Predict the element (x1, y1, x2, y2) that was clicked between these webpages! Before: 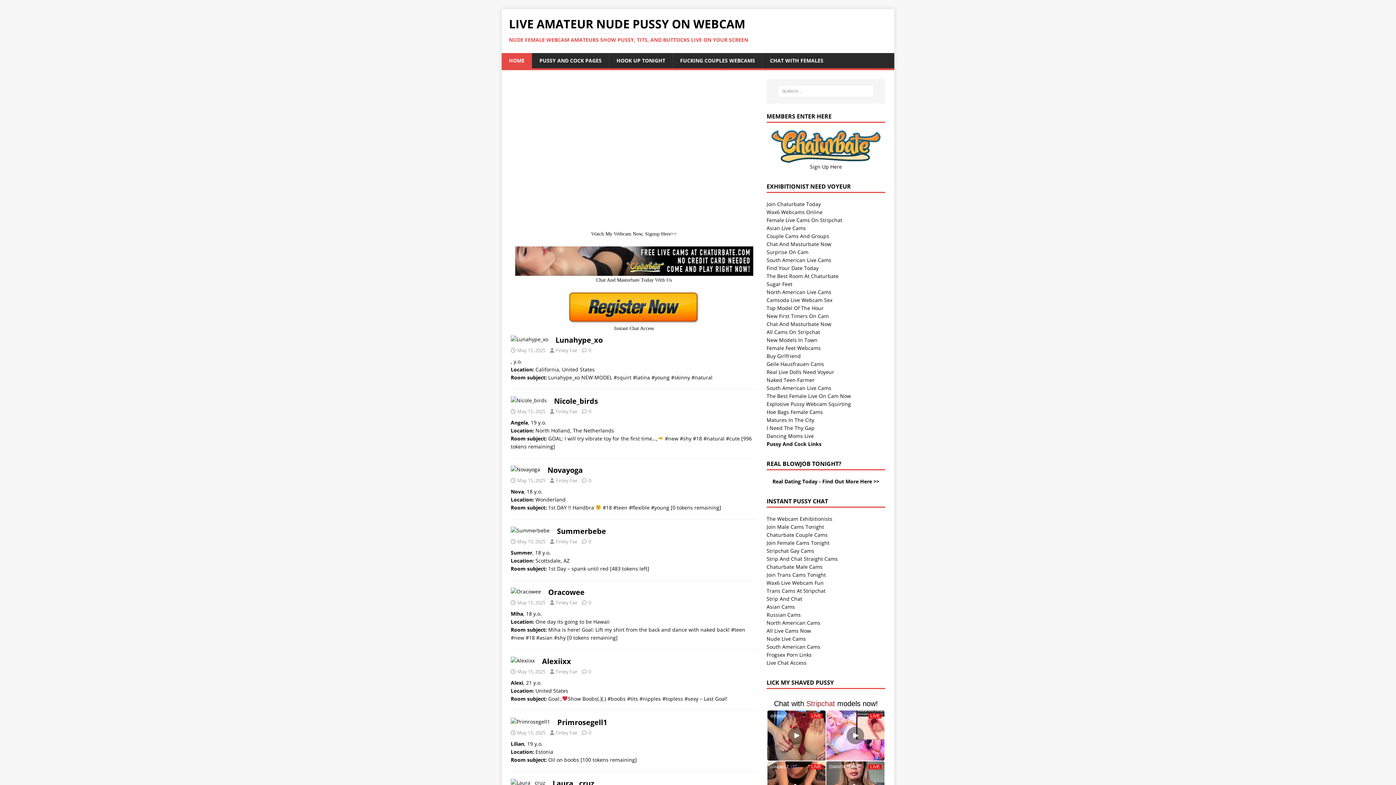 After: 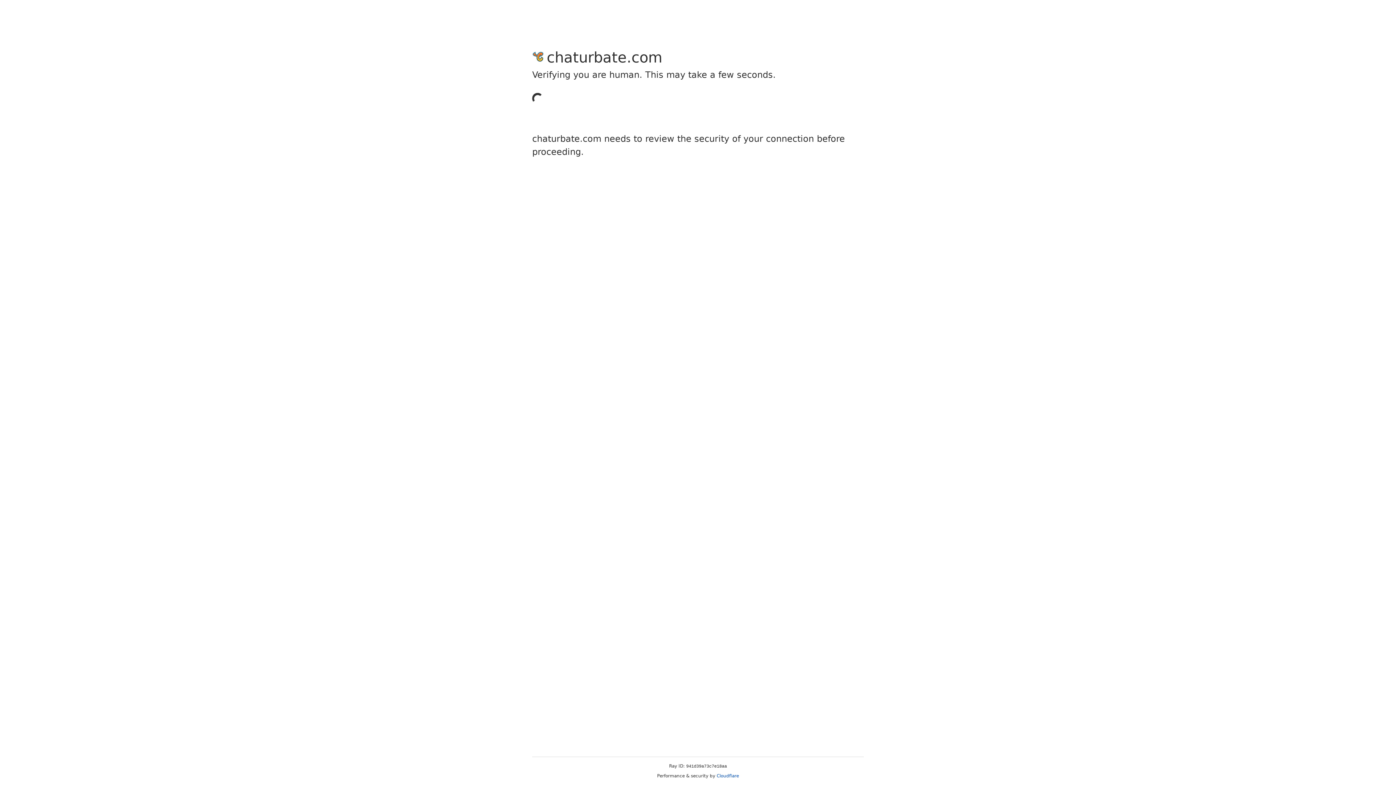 Action: bbox: (766, 531, 827, 538) label: Chaturbate Couple Cams